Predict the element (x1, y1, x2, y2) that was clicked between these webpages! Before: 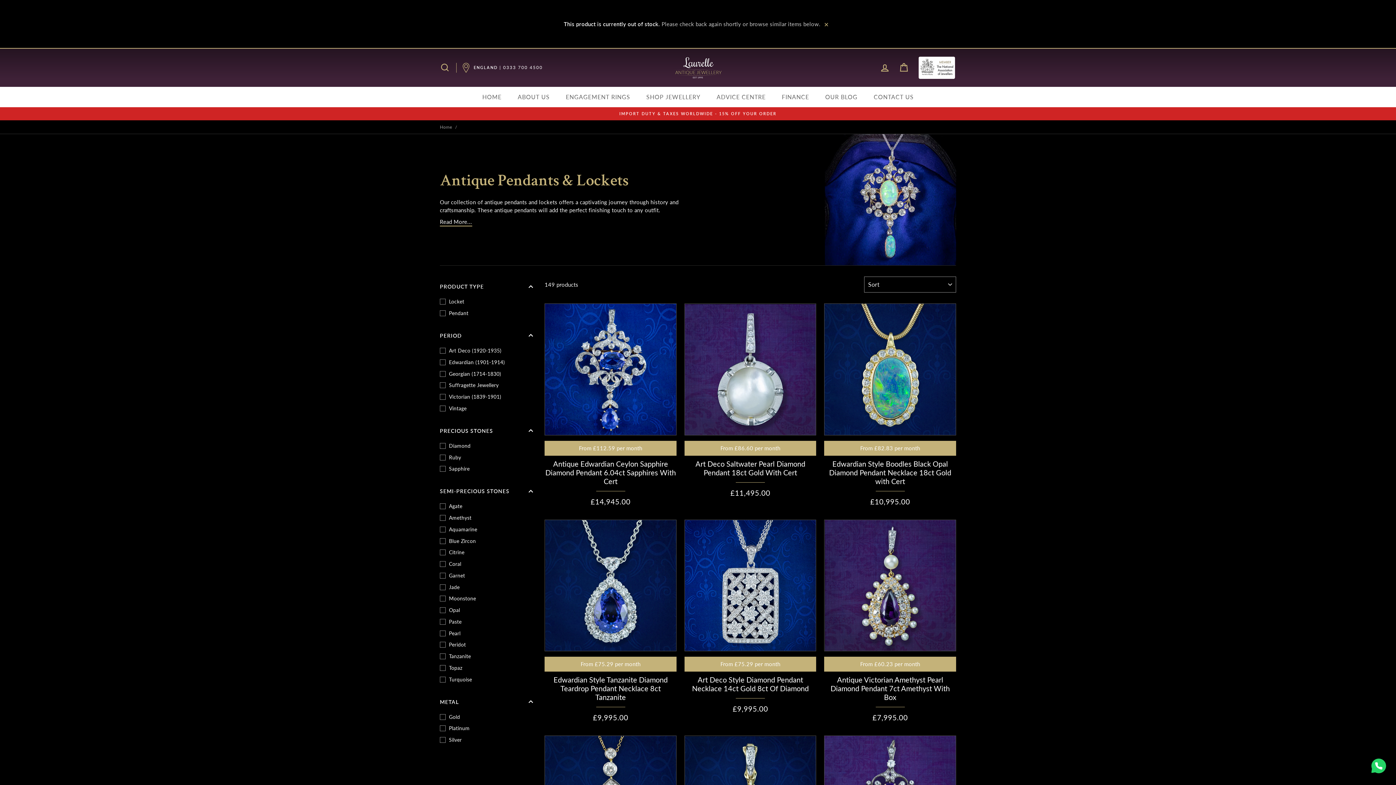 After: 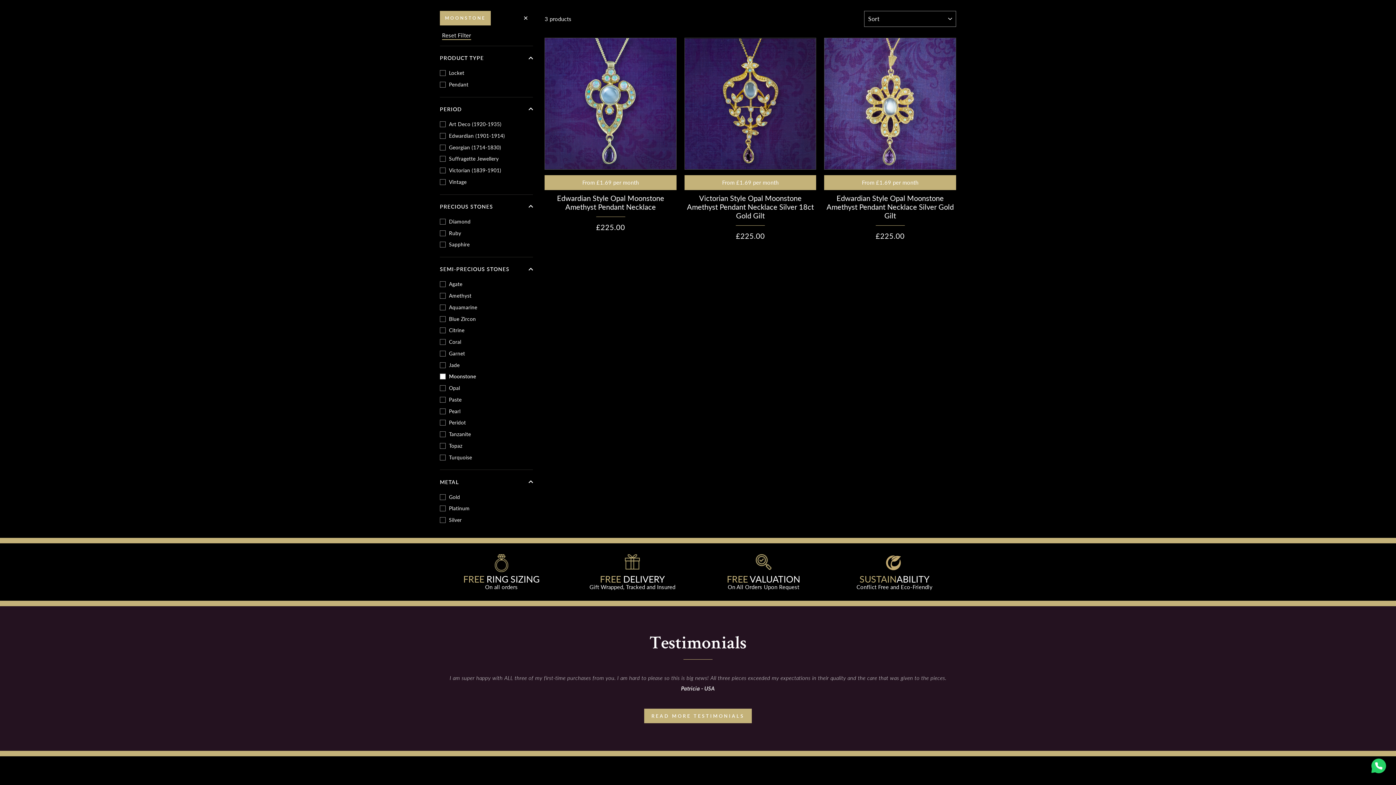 Action: bbox: (440, 593, 533, 604) label: Moonstone